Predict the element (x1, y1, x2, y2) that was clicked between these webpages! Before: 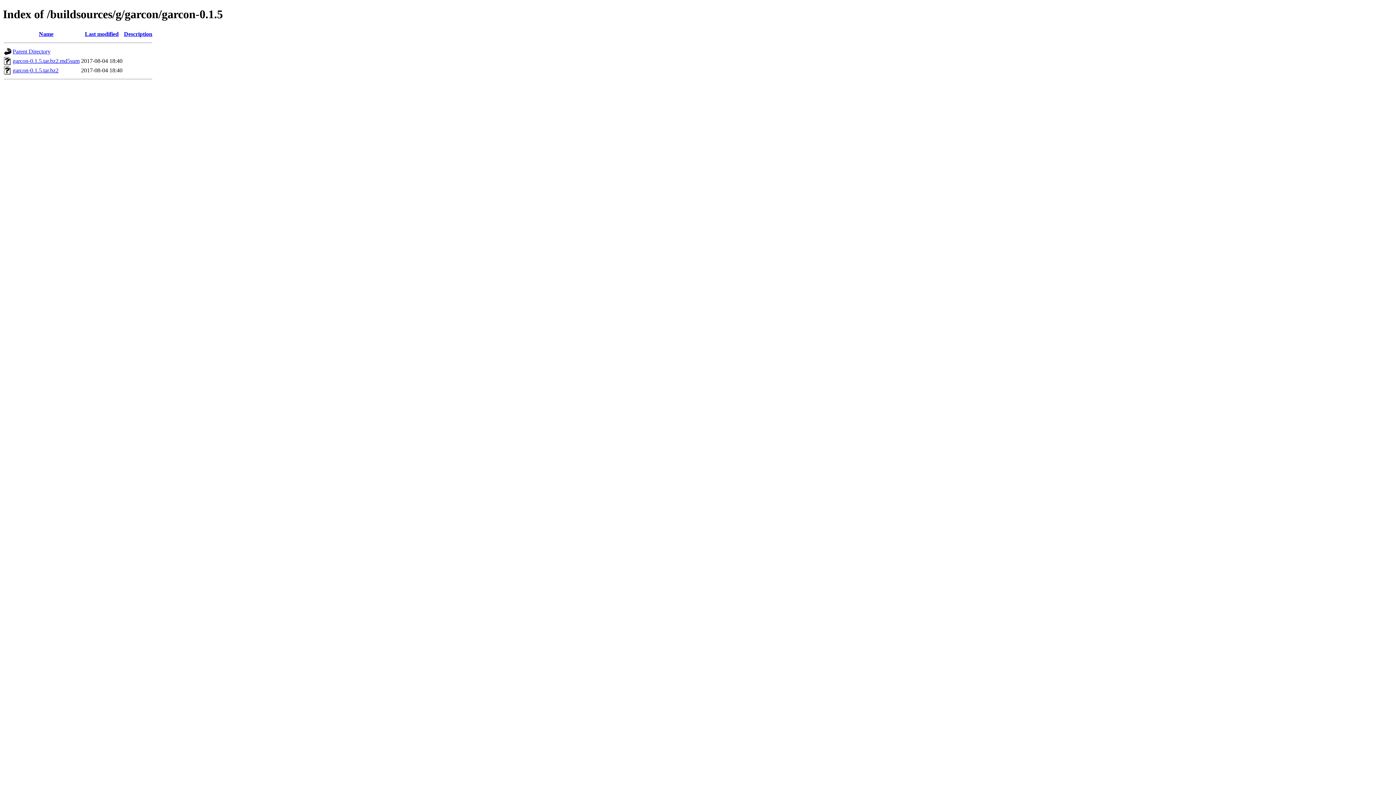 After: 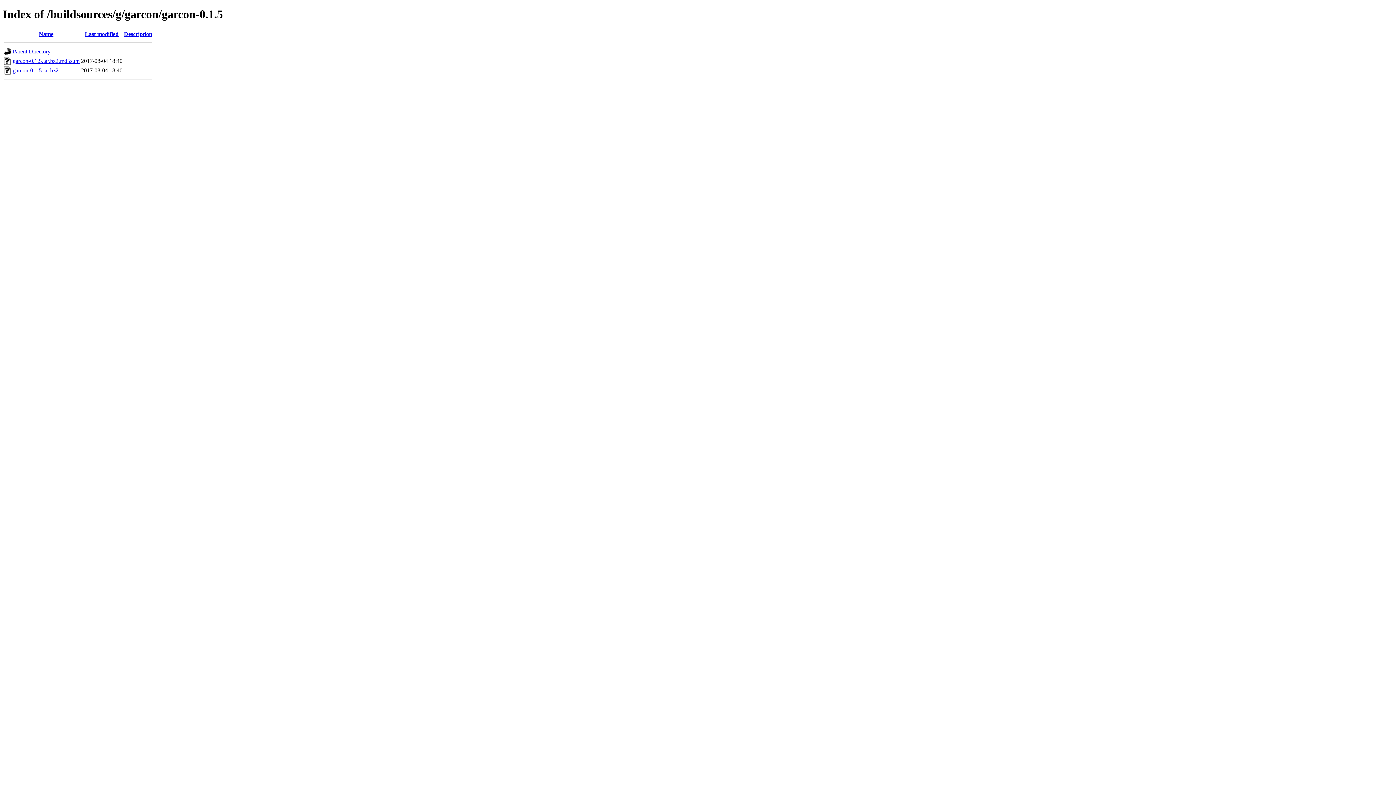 Action: label: garcon-0.1.5.tar.bz2.md5sum bbox: (12, 57, 79, 63)